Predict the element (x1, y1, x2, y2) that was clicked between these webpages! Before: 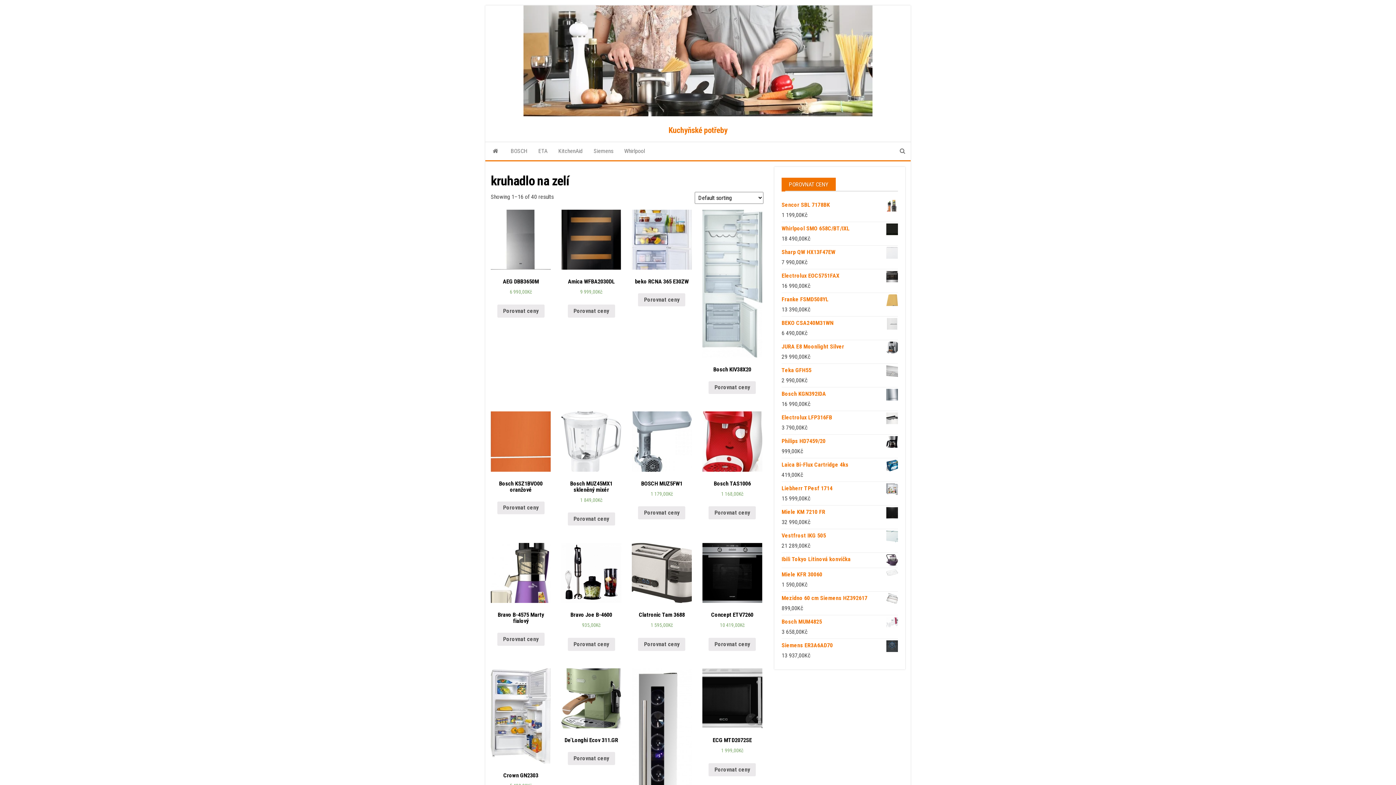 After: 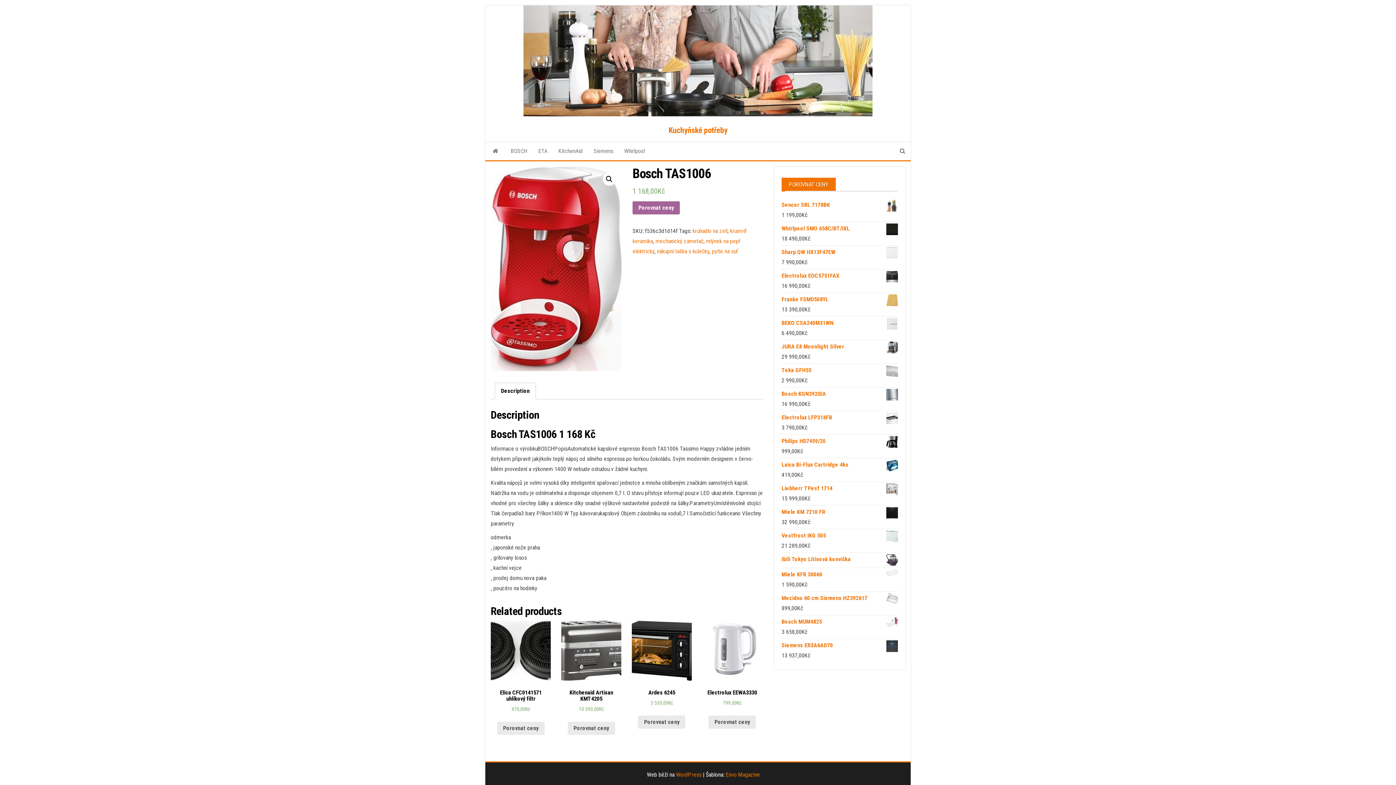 Action: label: Bosch TAS1006
1 168,00Kč bbox: (702, 411, 762, 498)